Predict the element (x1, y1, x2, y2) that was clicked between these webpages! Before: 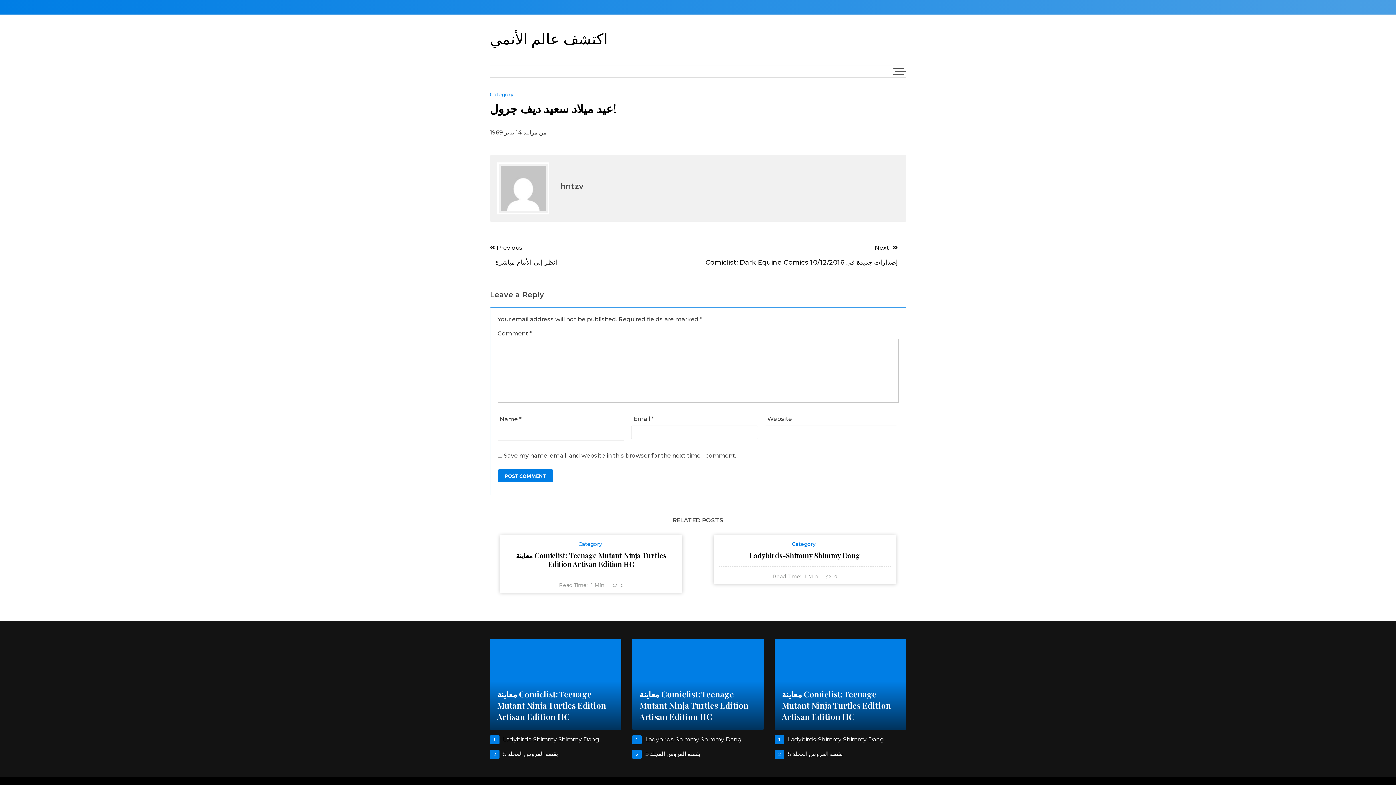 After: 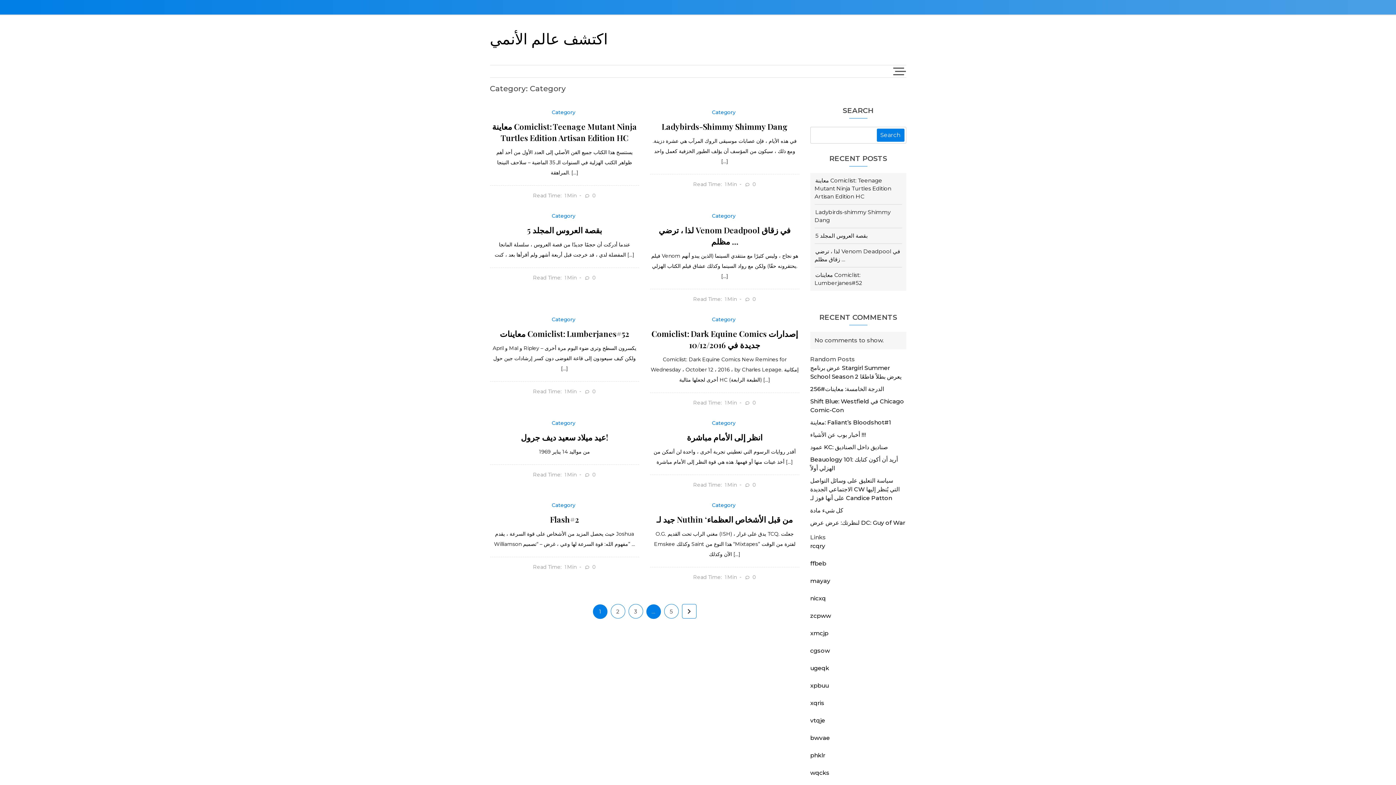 Action: bbox: (490, 91, 513, 97) label: Category